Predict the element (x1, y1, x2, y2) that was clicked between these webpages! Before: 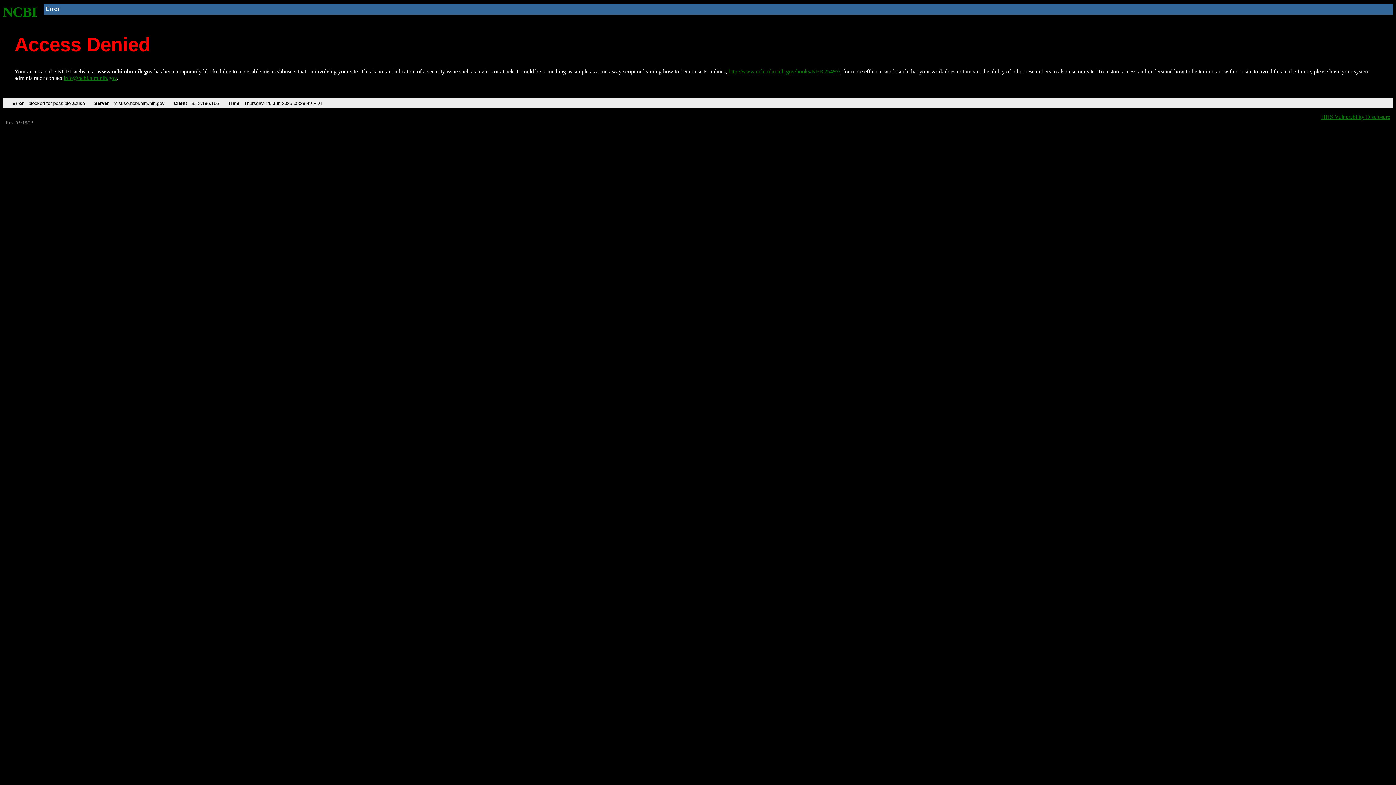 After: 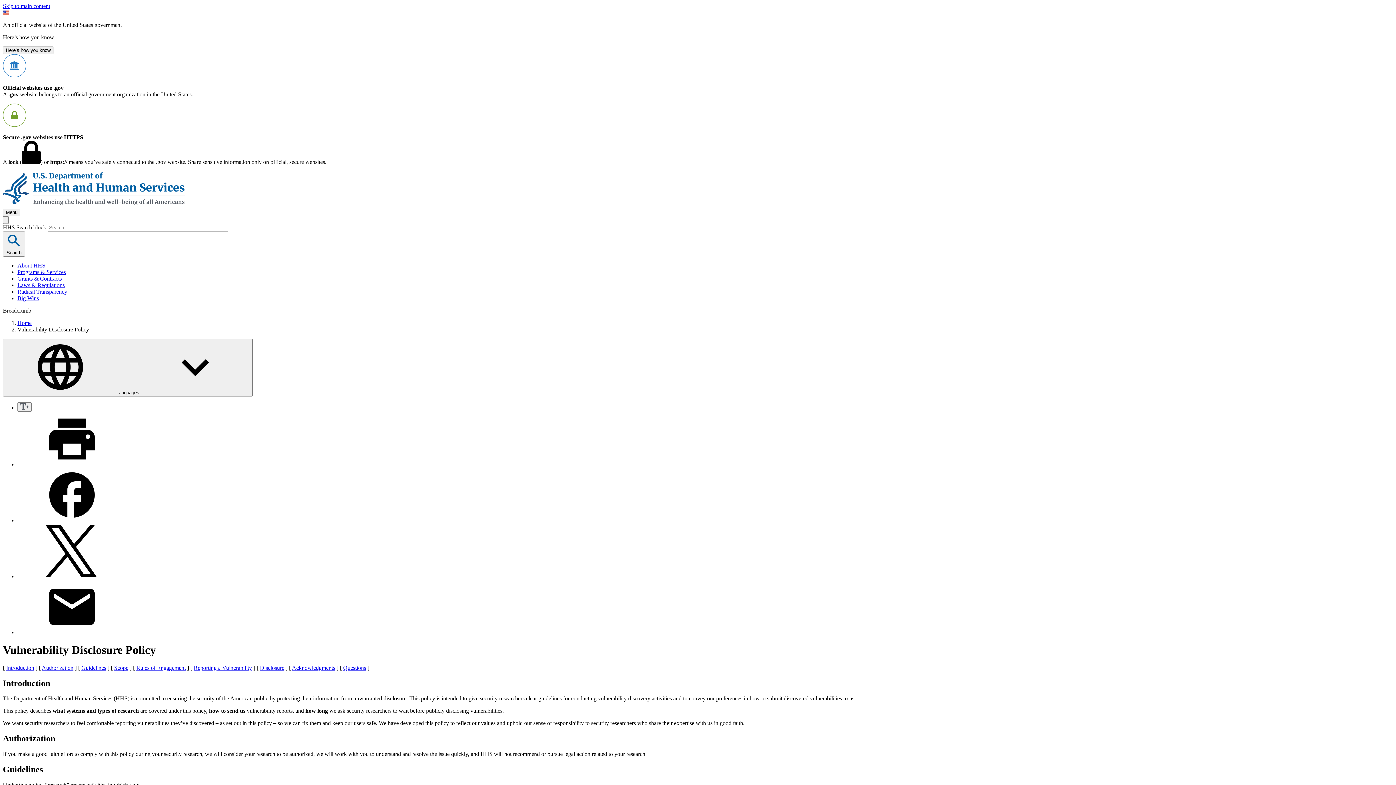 Action: label: HHS Vulnerability Disclosure bbox: (1321, 113, 1390, 119)